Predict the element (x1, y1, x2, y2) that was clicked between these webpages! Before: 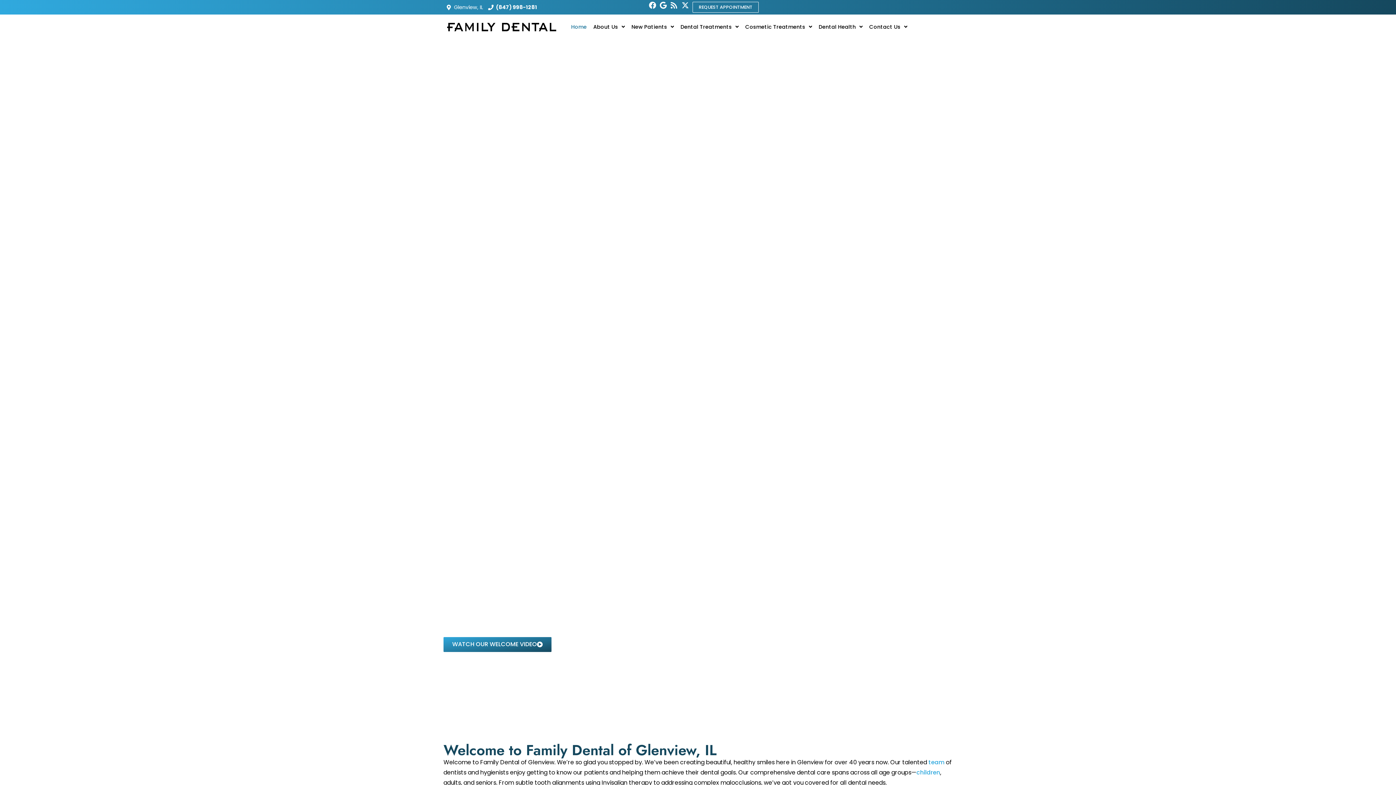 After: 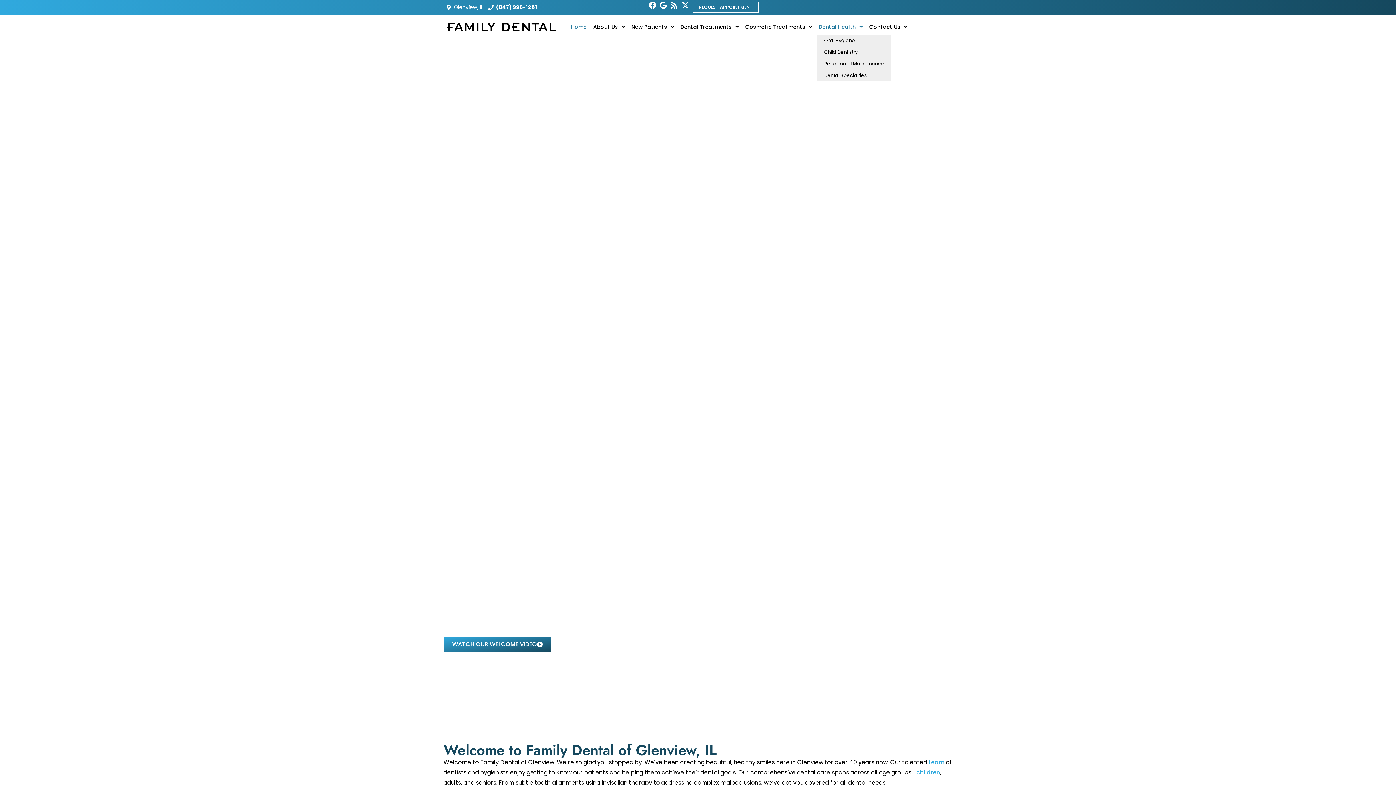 Action: bbox: (817, 22, 864, 31) label: Dental Health